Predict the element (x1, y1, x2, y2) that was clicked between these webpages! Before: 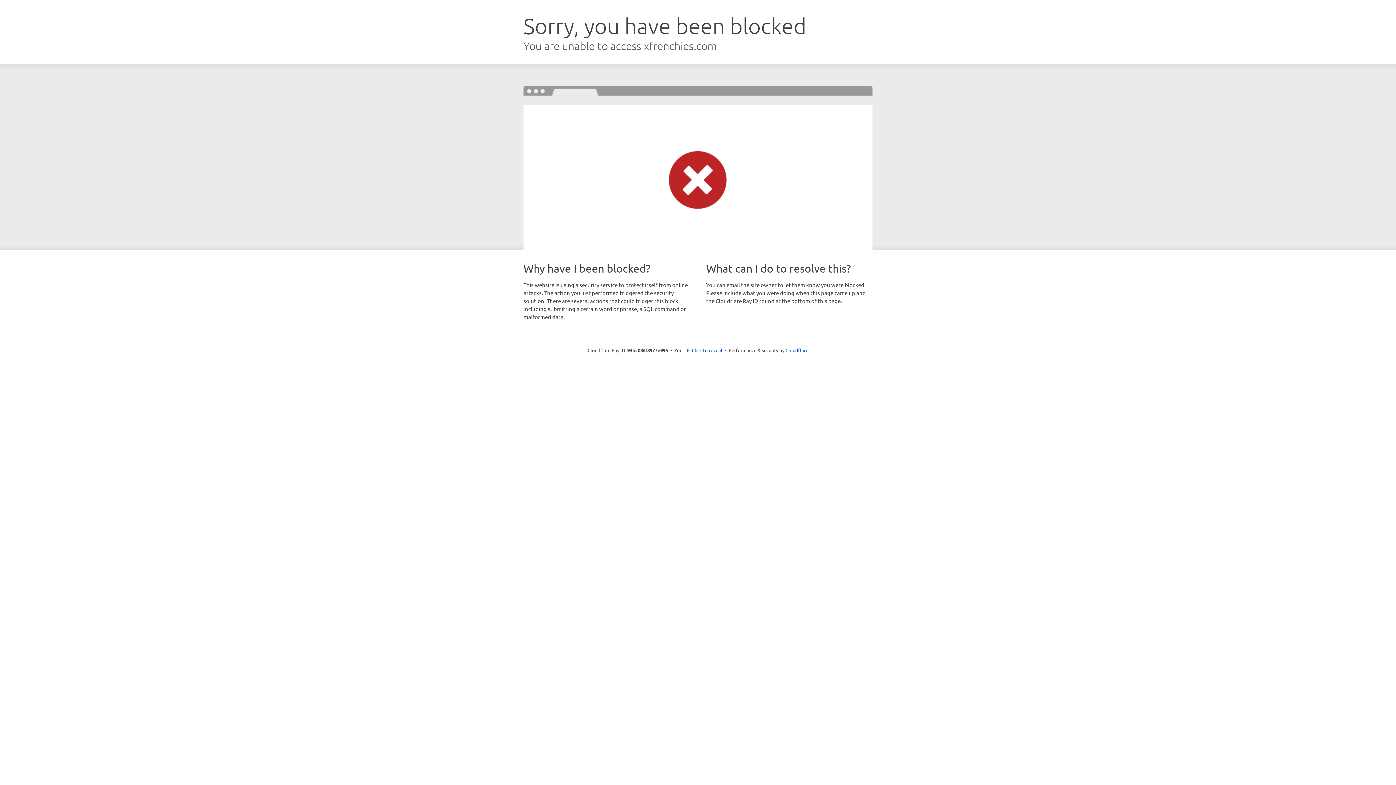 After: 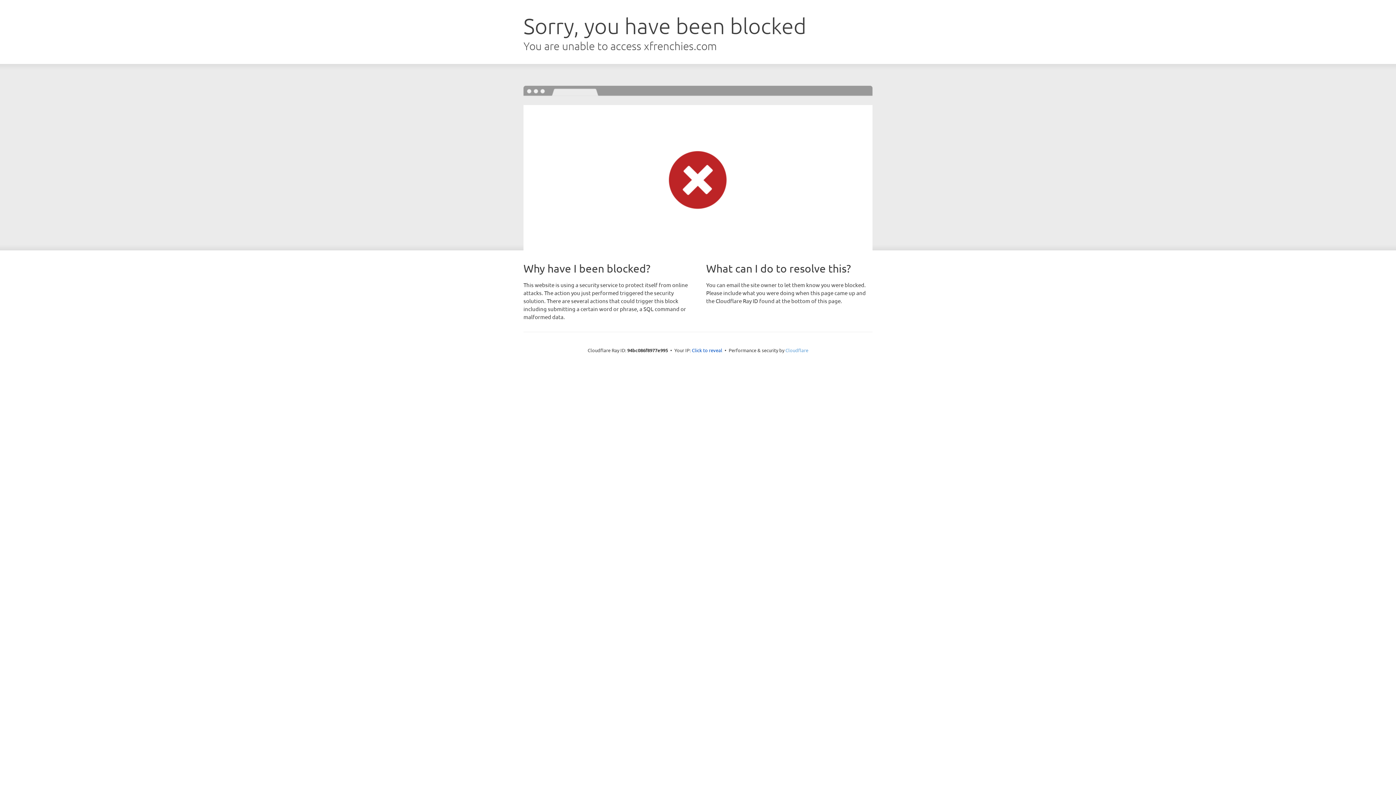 Action: bbox: (785, 347, 808, 353) label: Cloudflare